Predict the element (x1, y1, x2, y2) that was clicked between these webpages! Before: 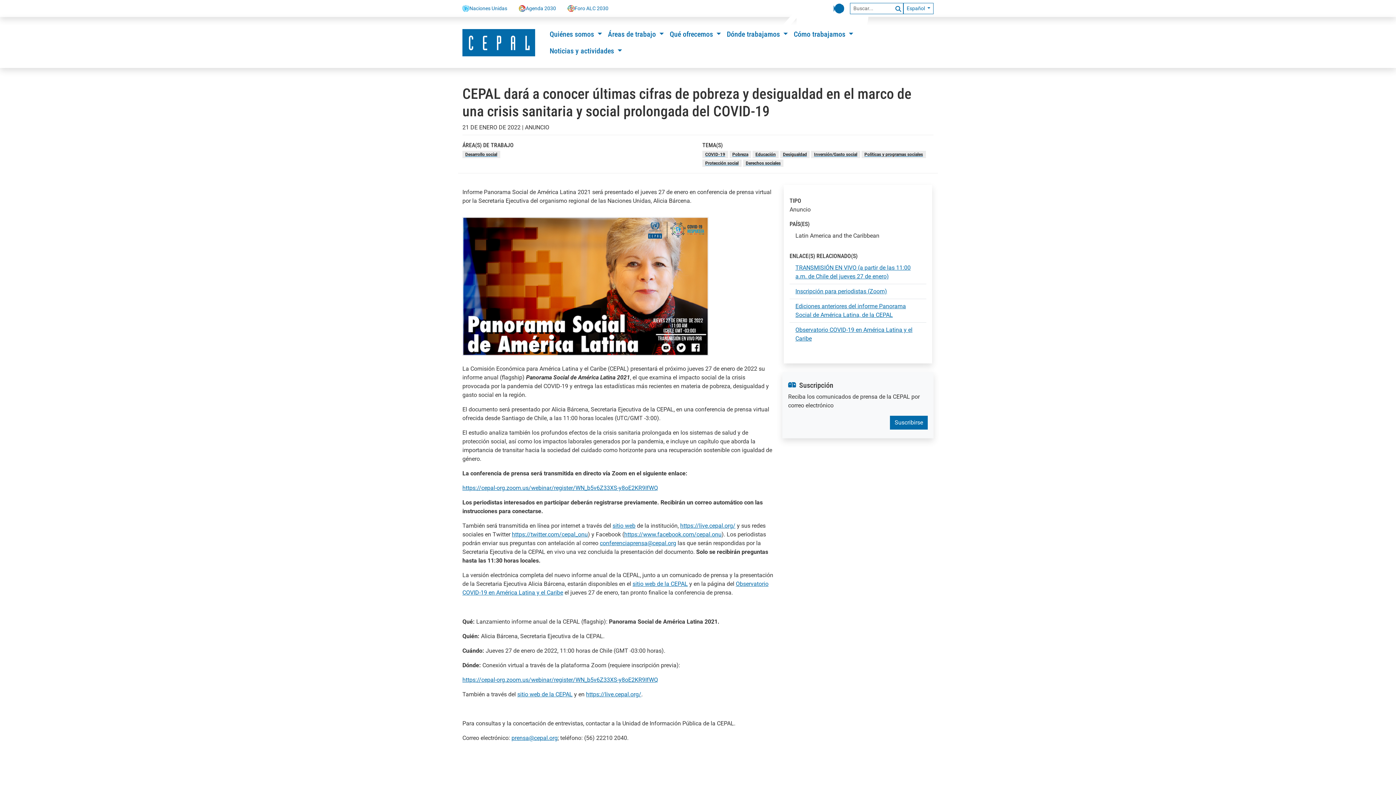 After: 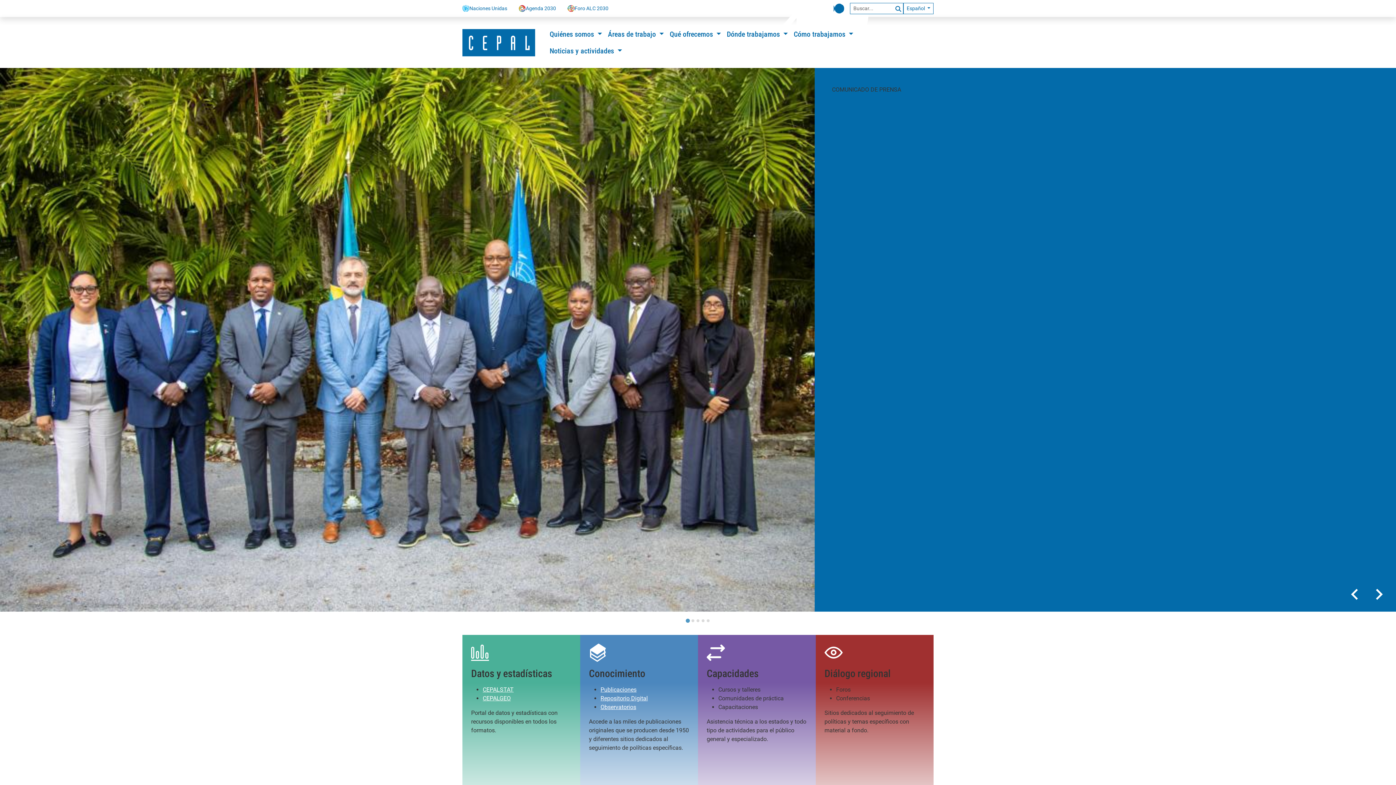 Action: label: sitio web de la CEPAL bbox: (517, 691, 572, 698)